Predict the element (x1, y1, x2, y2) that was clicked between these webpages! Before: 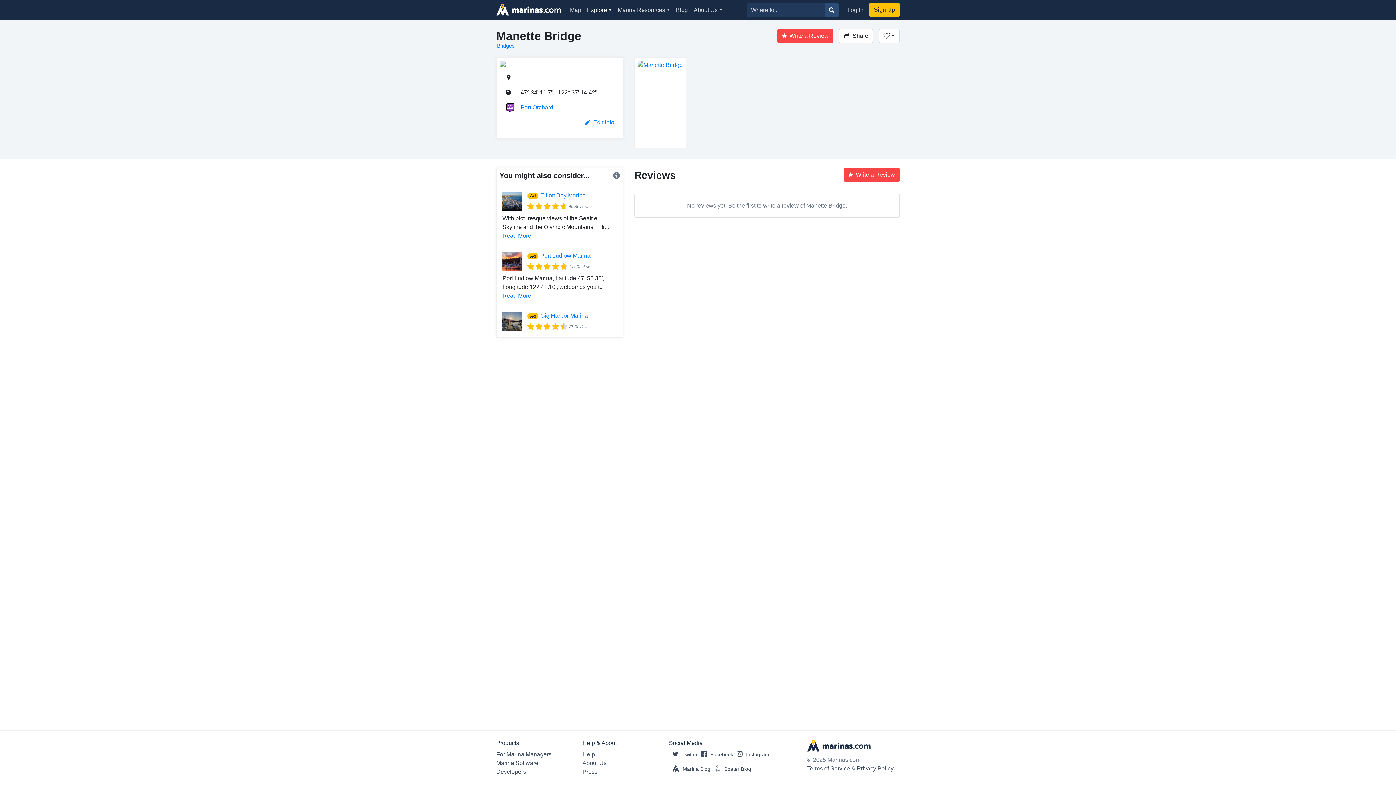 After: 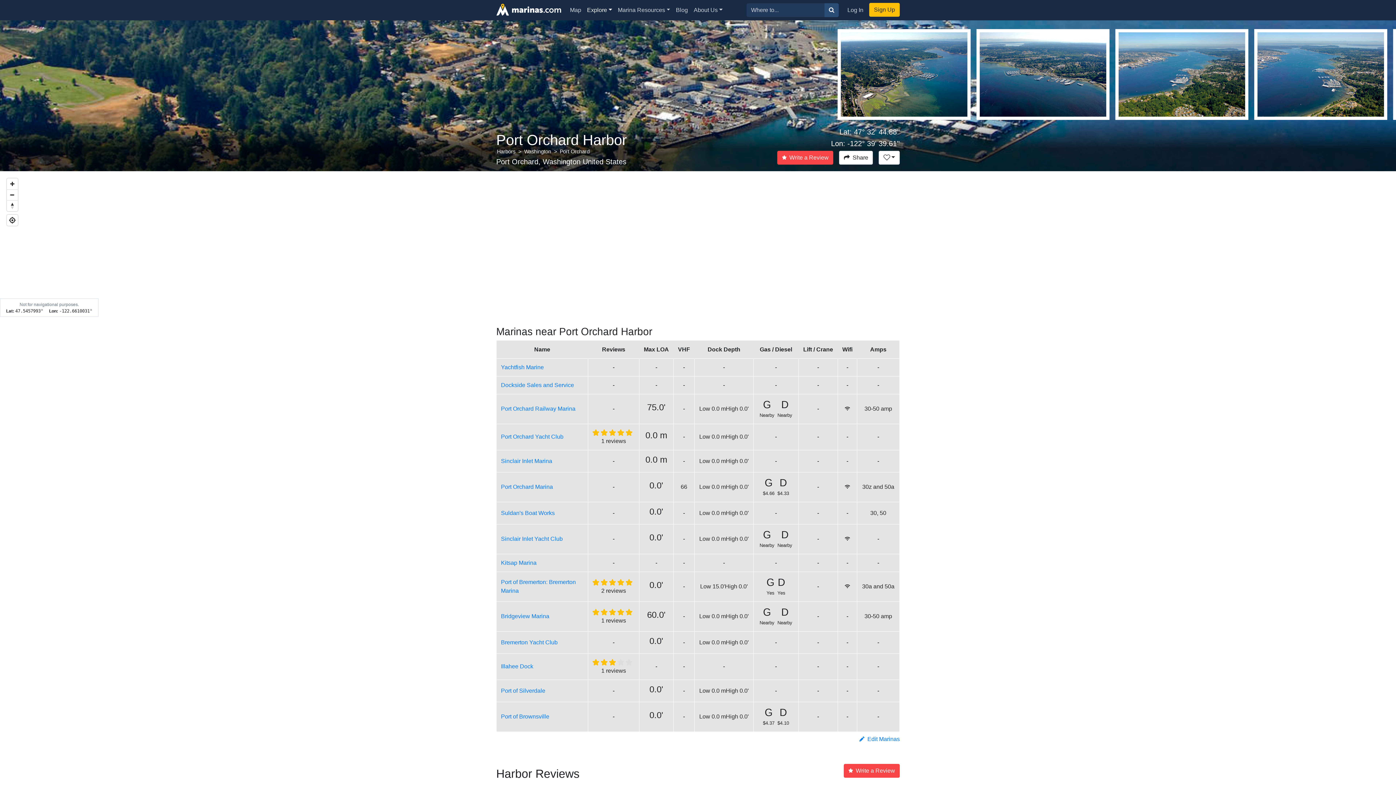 Action: label: Port Orchard bbox: (520, 104, 553, 110)